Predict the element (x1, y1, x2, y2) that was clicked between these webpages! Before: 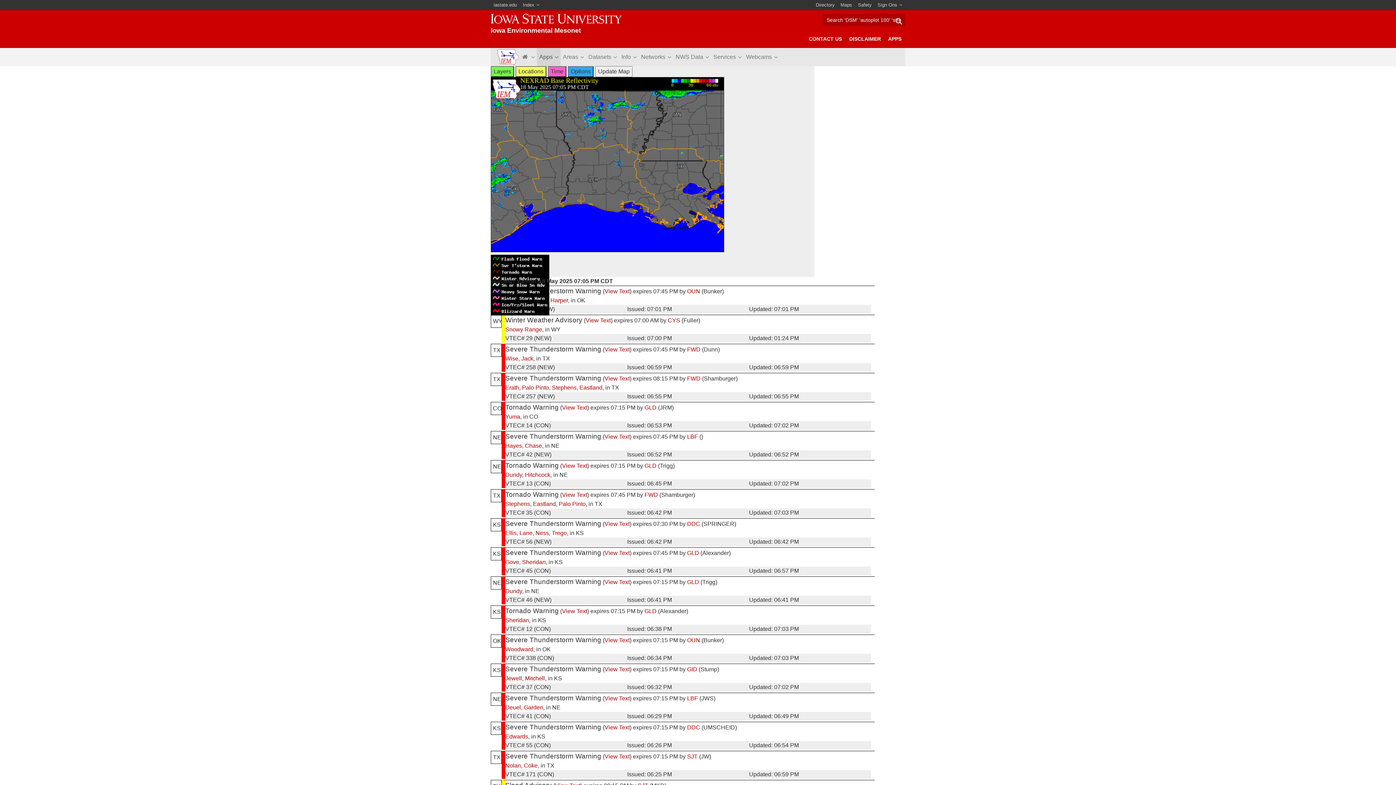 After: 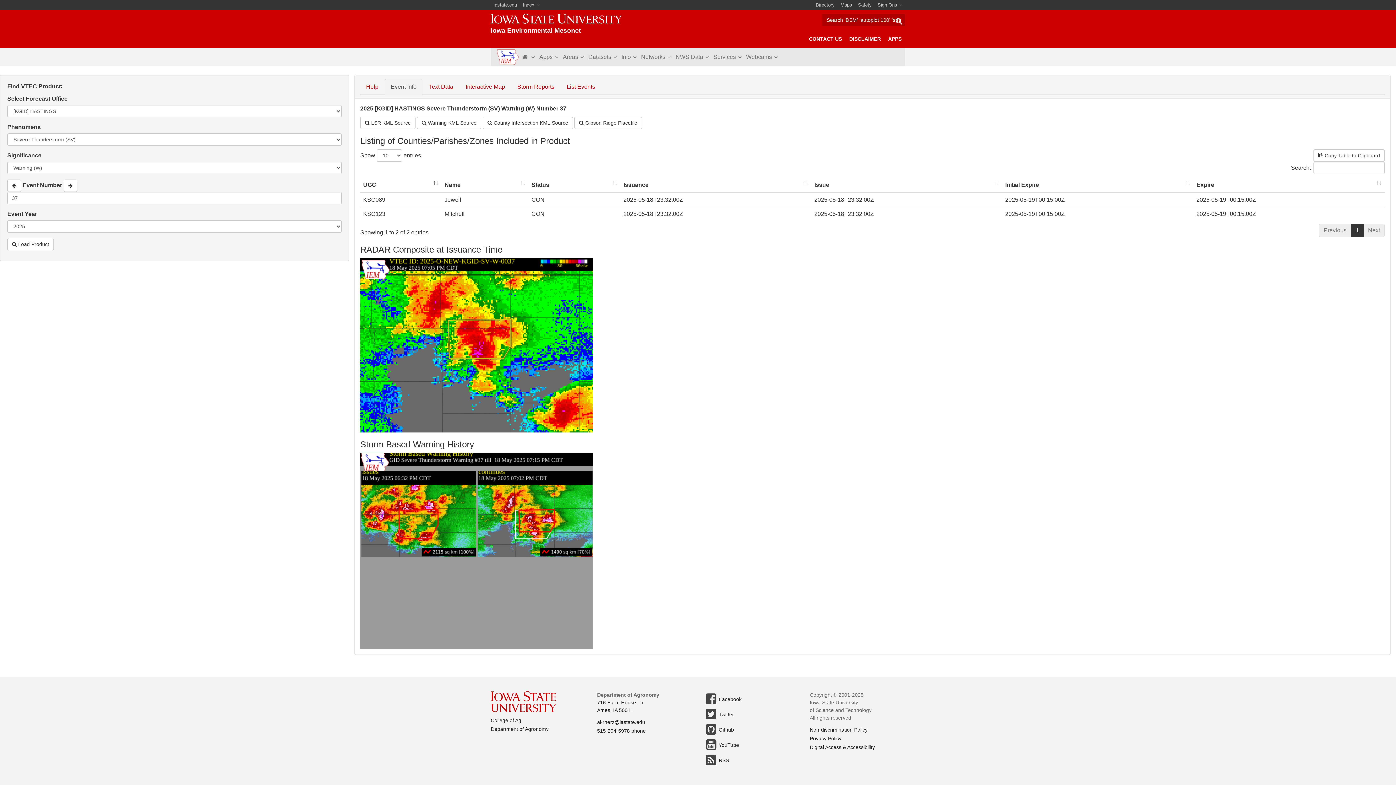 Action: label: View Text bbox: (604, 666, 629, 672)